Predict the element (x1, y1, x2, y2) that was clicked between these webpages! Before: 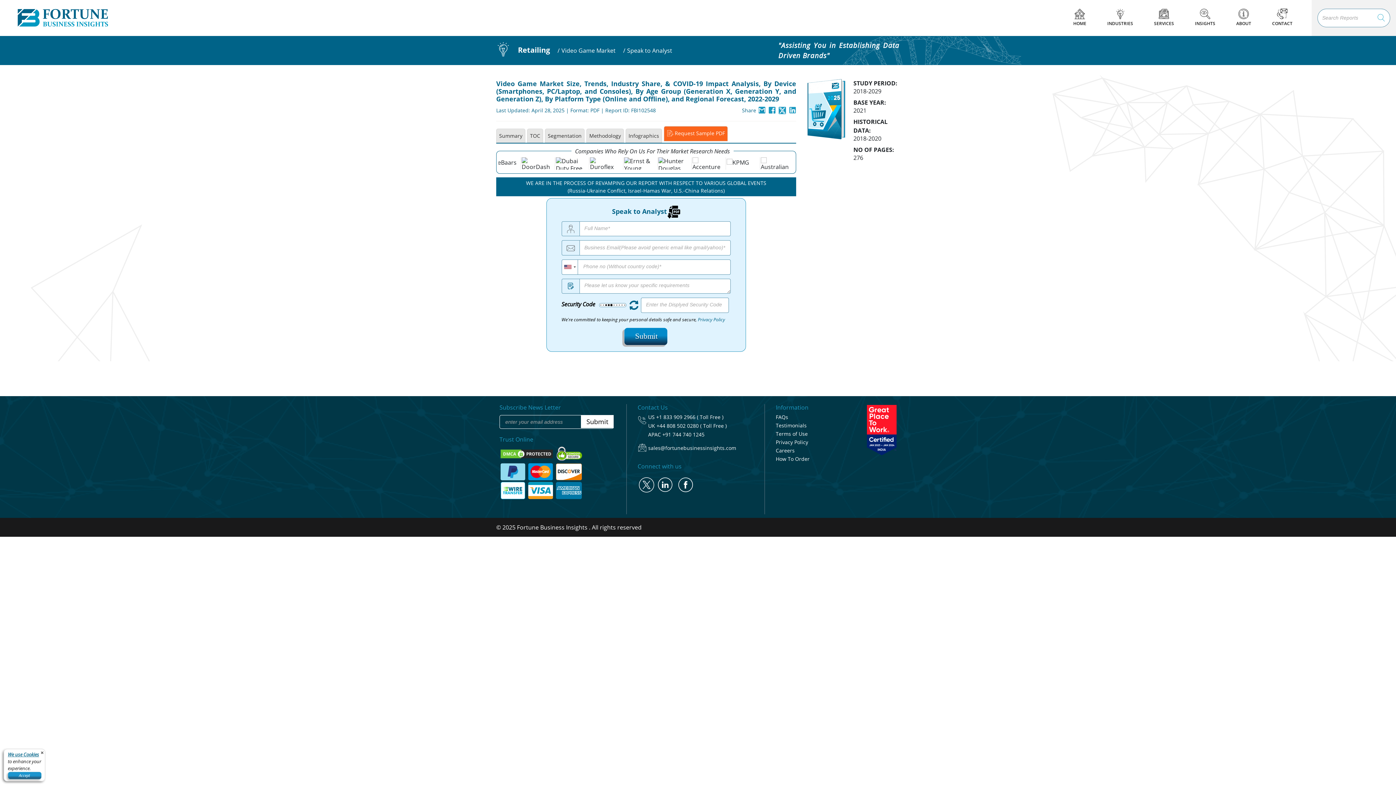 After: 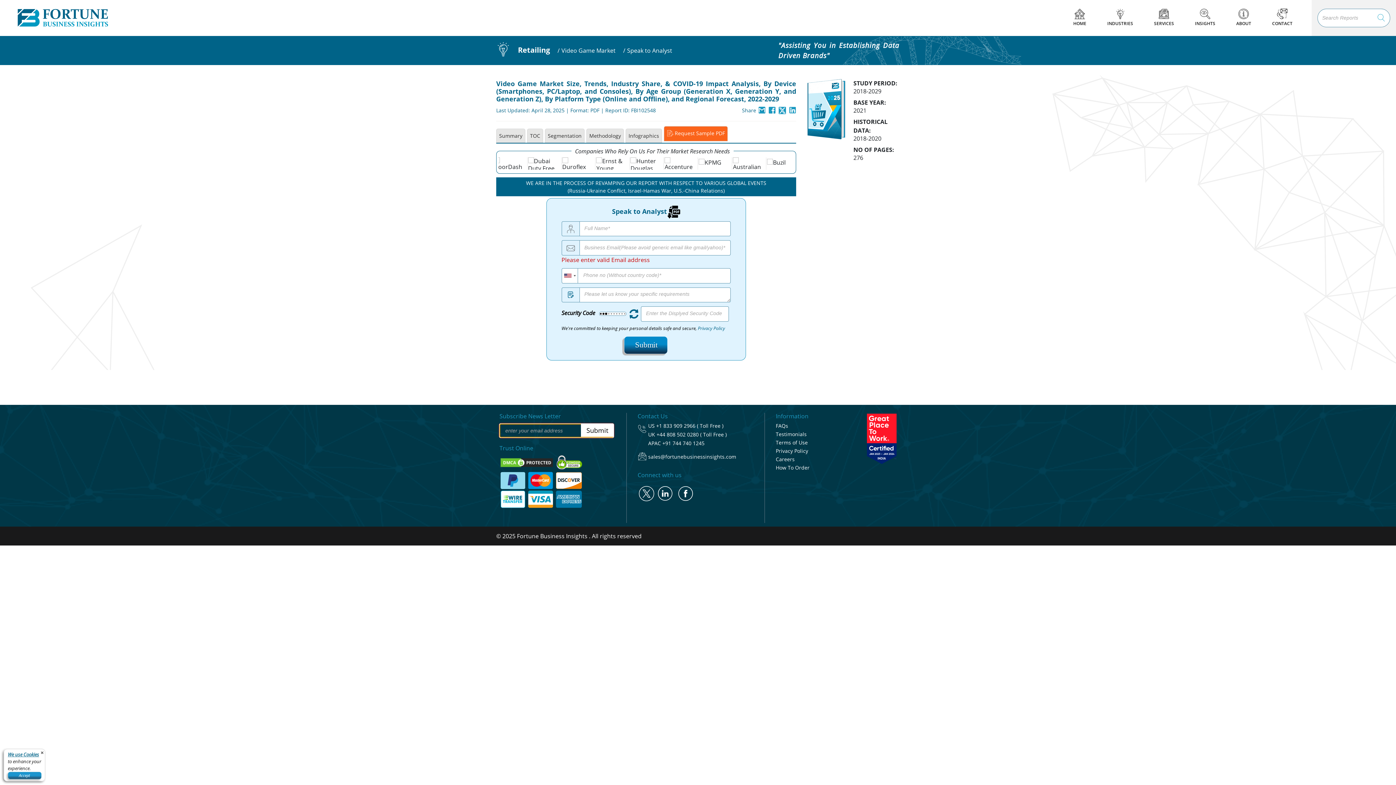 Action: bbox: (581, 415, 613, 428) label: Submit